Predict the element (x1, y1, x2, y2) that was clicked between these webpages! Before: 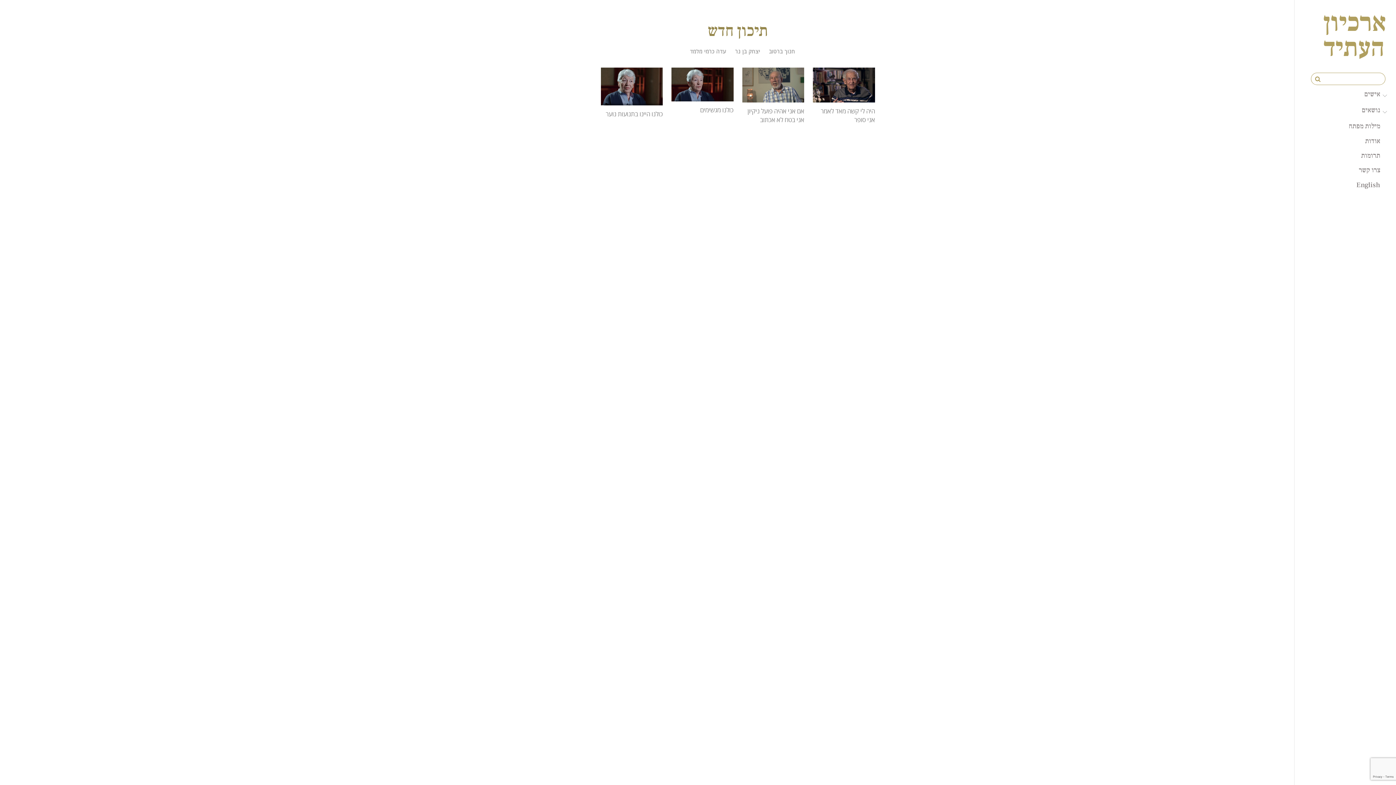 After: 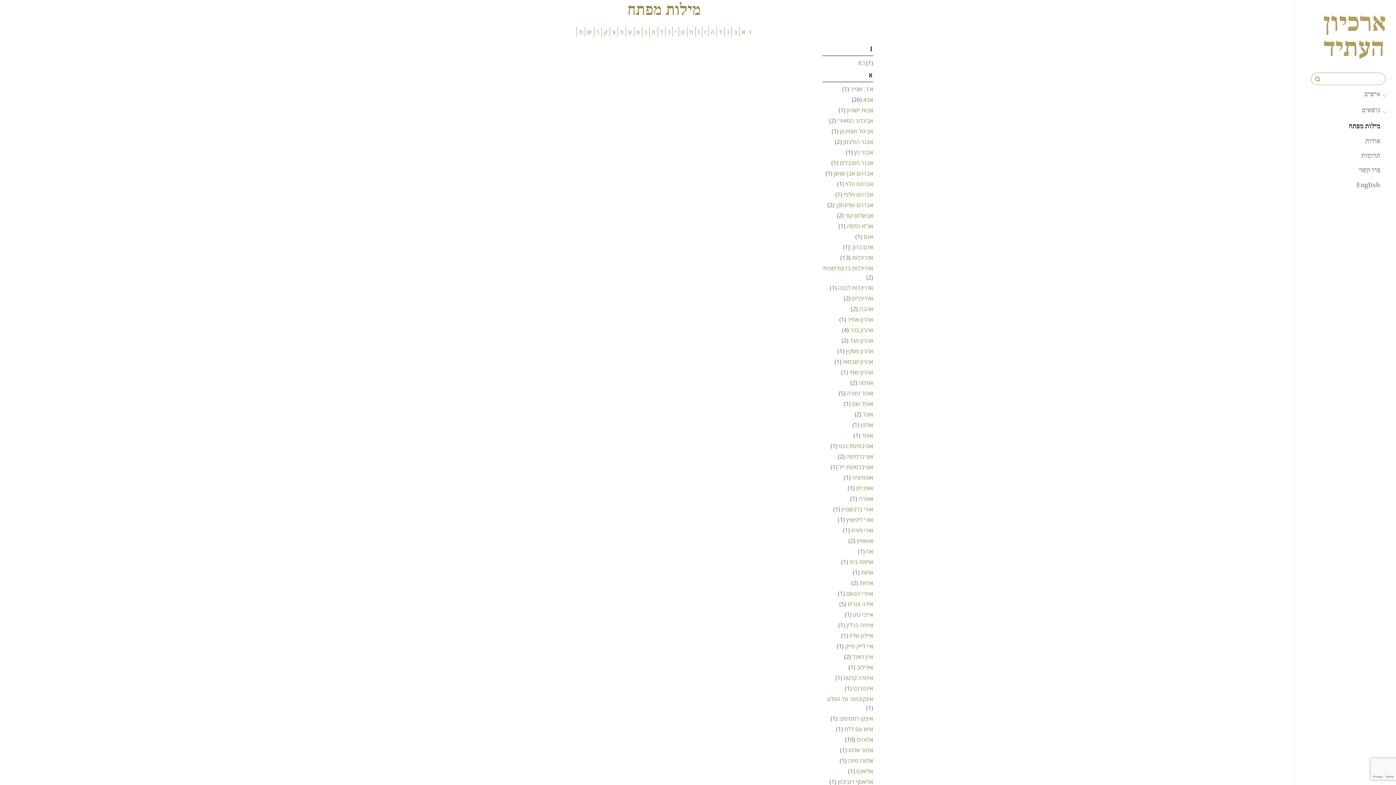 Action: bbox: (1296, 118, 1387, 133) label: מילות מפתח